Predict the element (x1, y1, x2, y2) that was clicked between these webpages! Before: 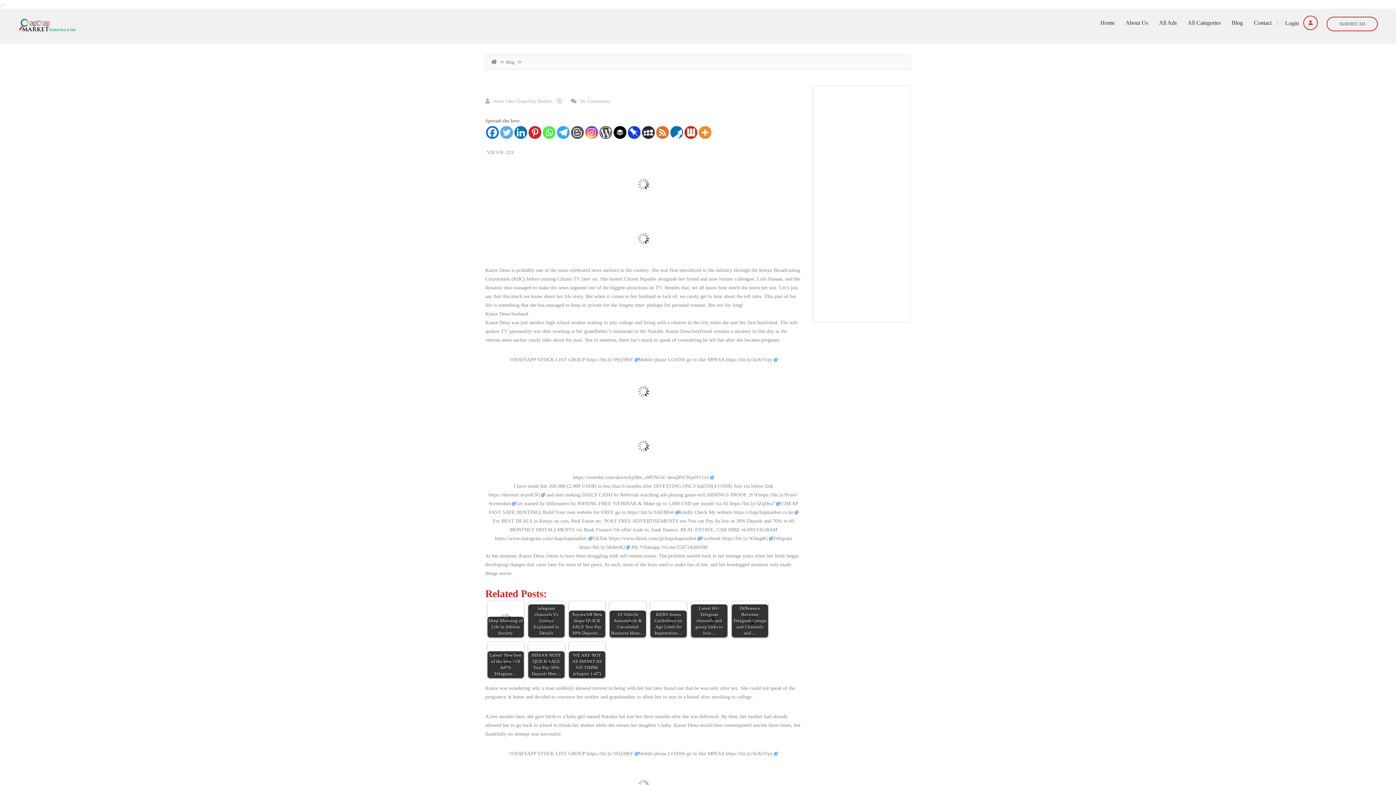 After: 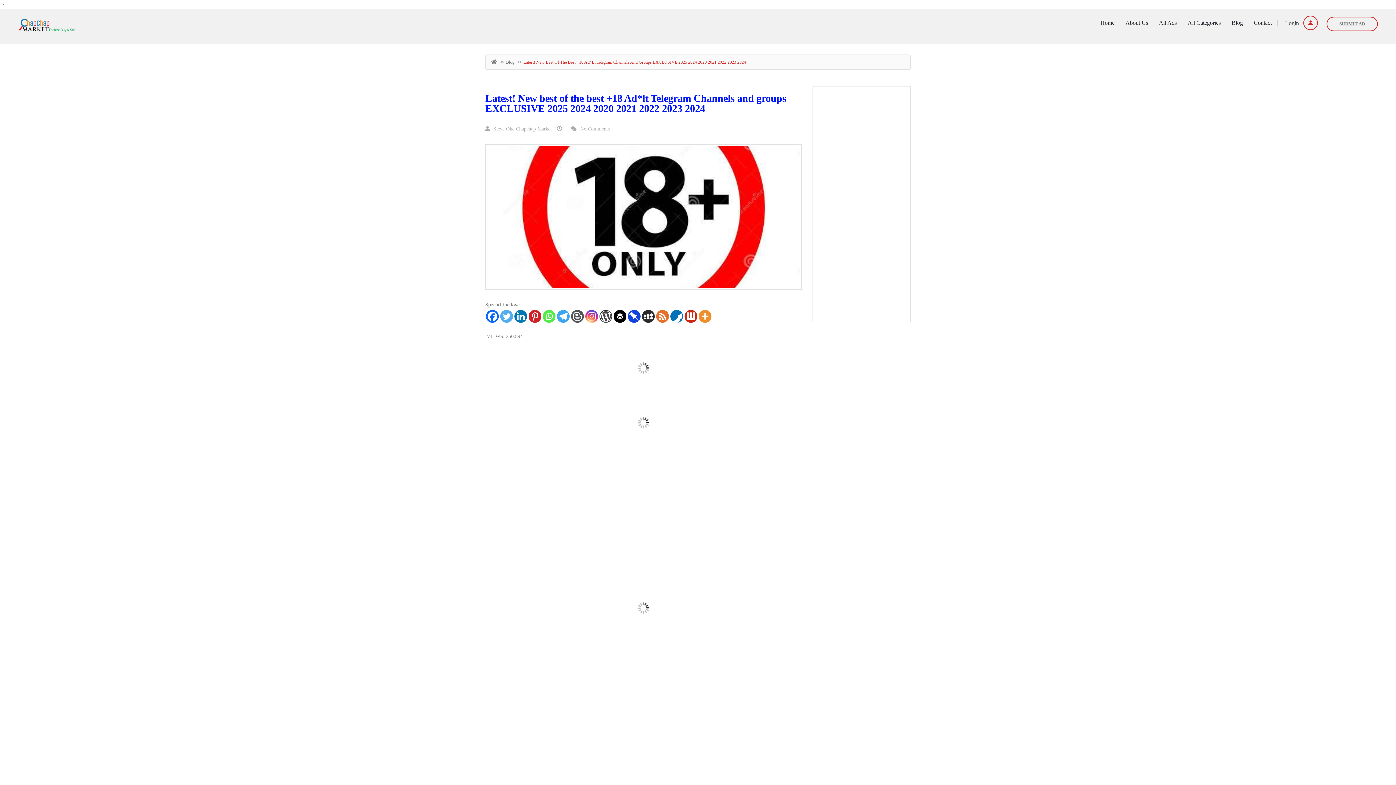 Action: label: Latest! New best of the best +18 Ad*lt Telegram… bbox: (487, 642, 524, 678)